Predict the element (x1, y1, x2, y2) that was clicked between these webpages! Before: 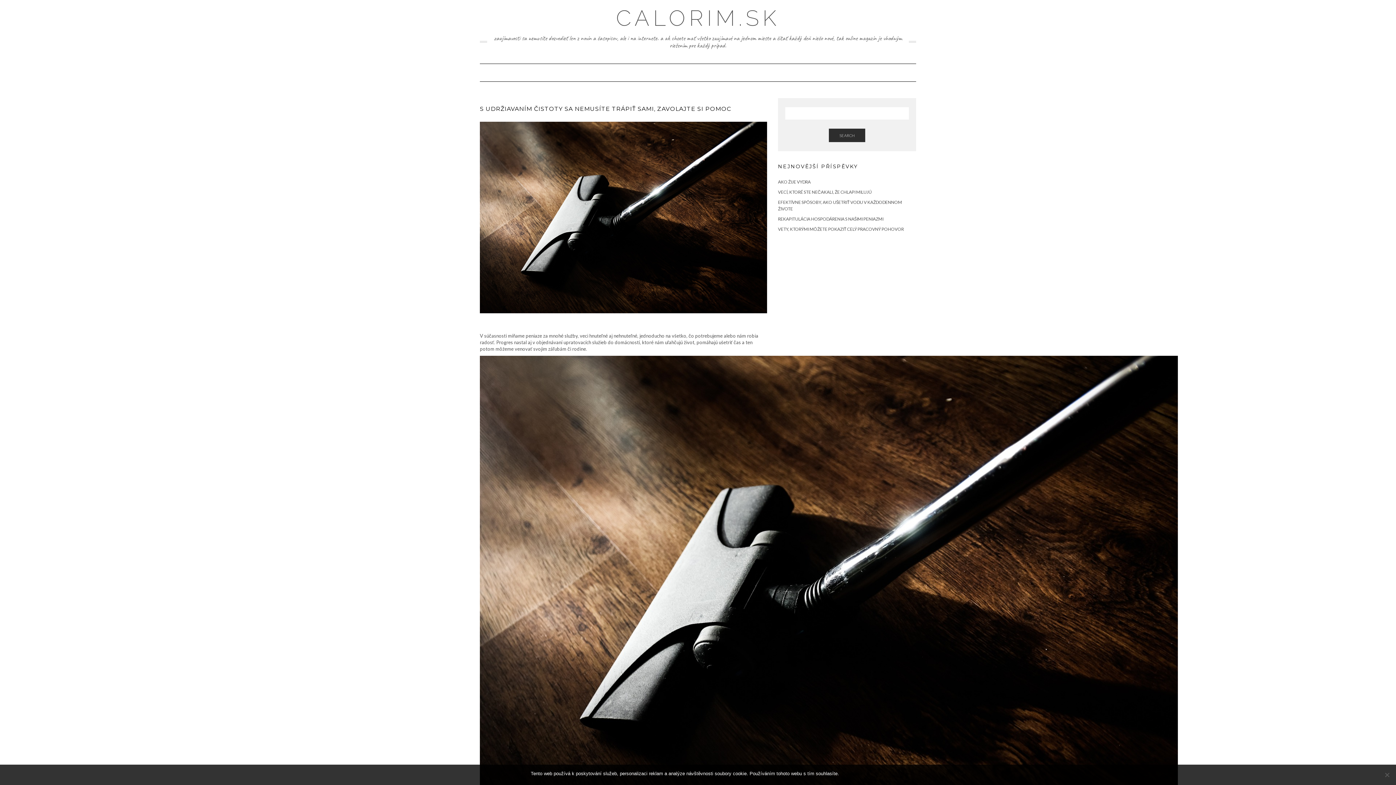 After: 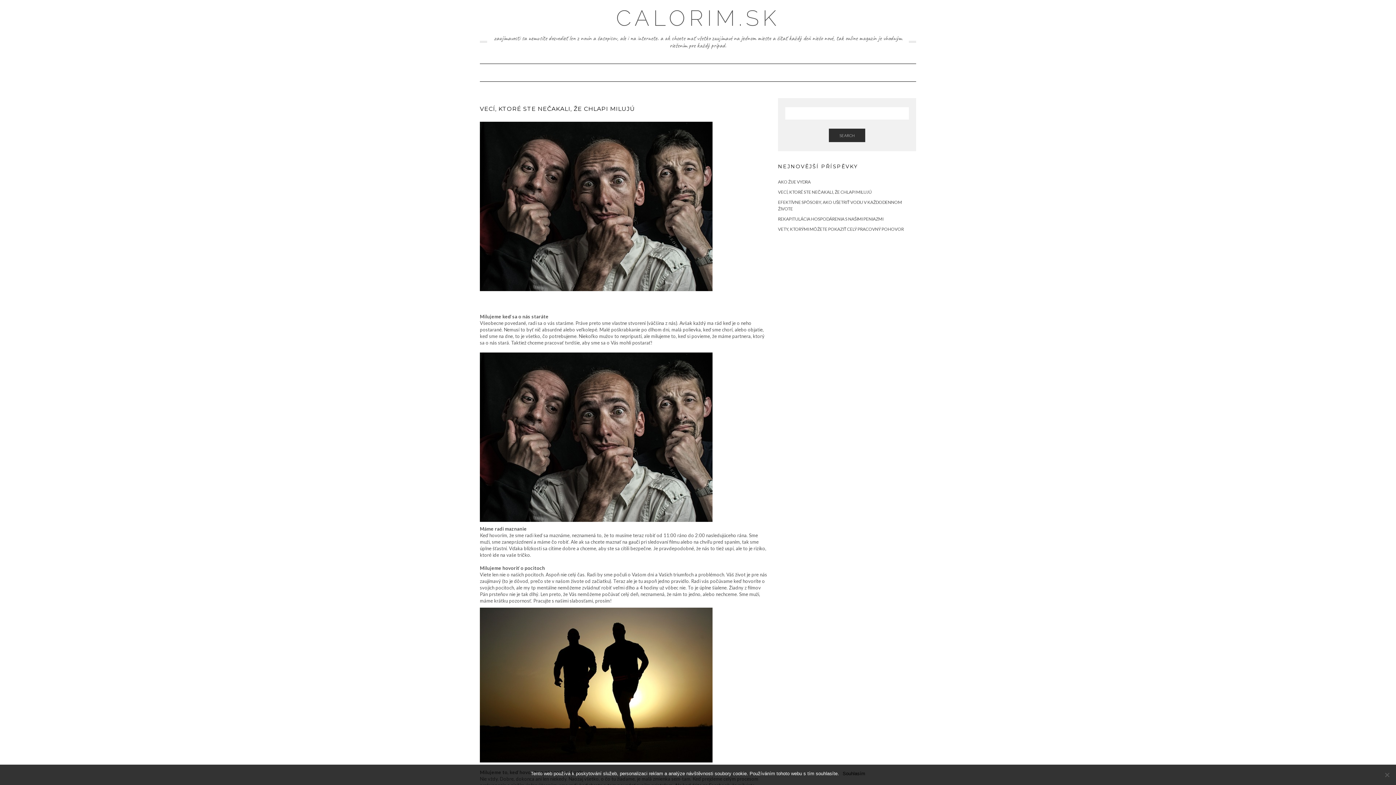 Action: label: VECÍ, KTORÉ STE NEČAKALI, ŽE CHLAPI MILUJÚ bbox: (778, 189, 872, 194)